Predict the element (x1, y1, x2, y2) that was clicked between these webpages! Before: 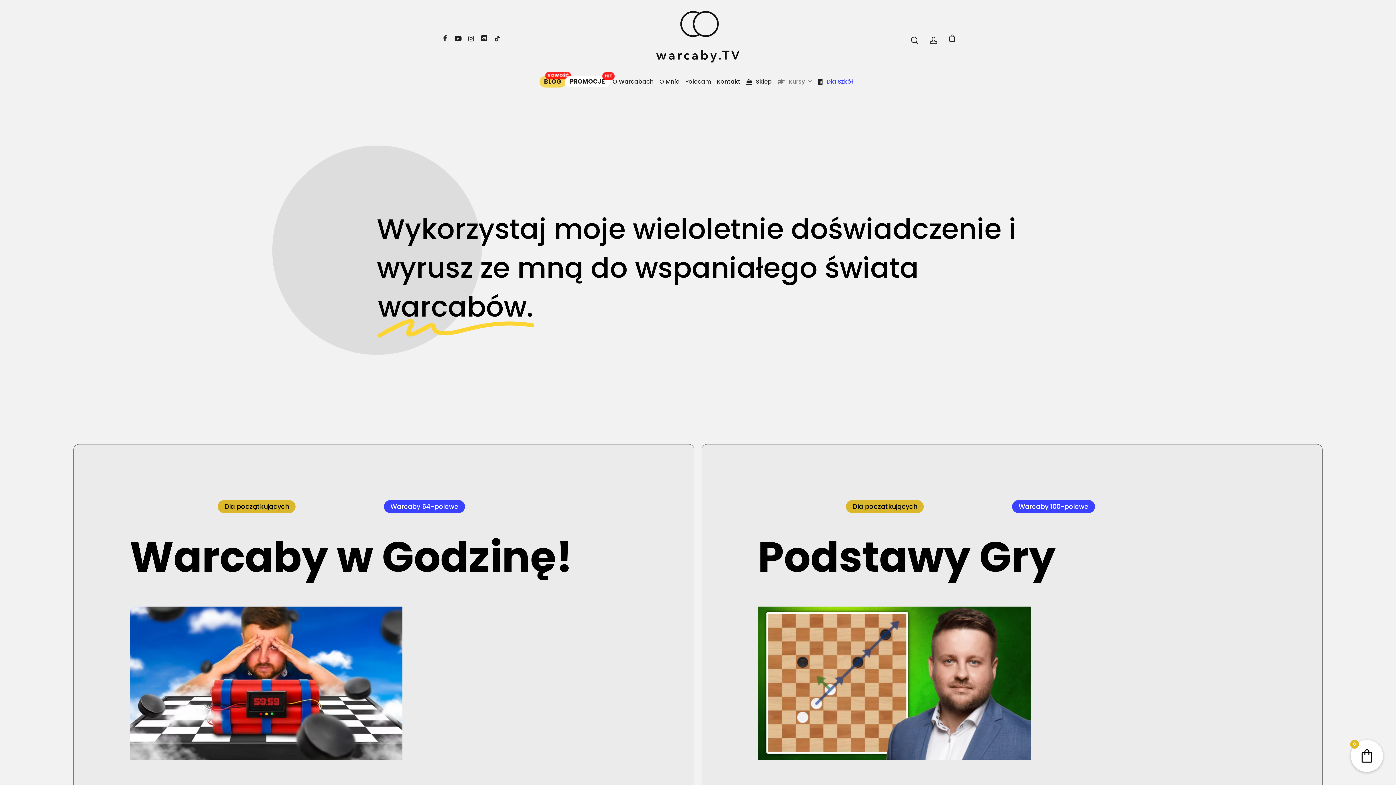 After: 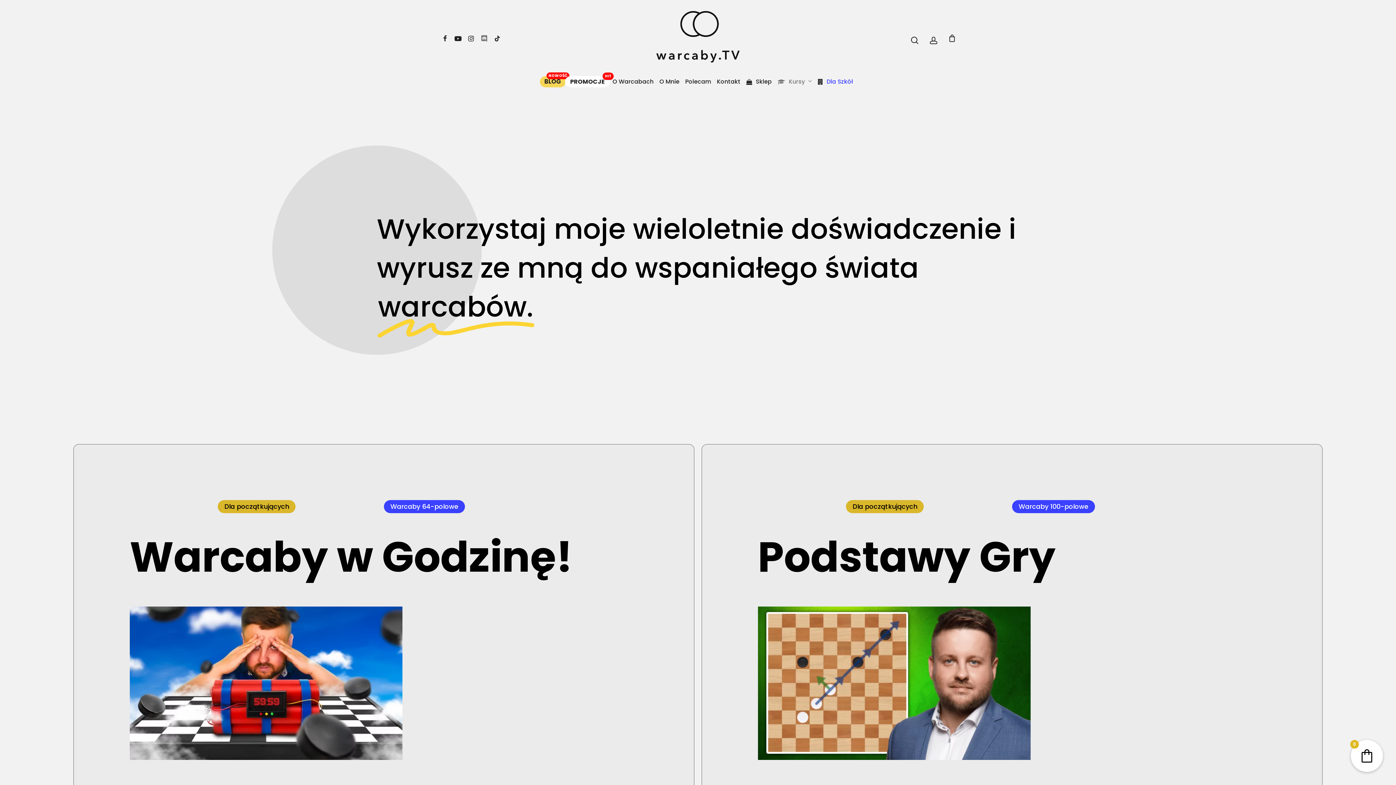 Action: label: Discord bbox: (477, 34, 490, 42)